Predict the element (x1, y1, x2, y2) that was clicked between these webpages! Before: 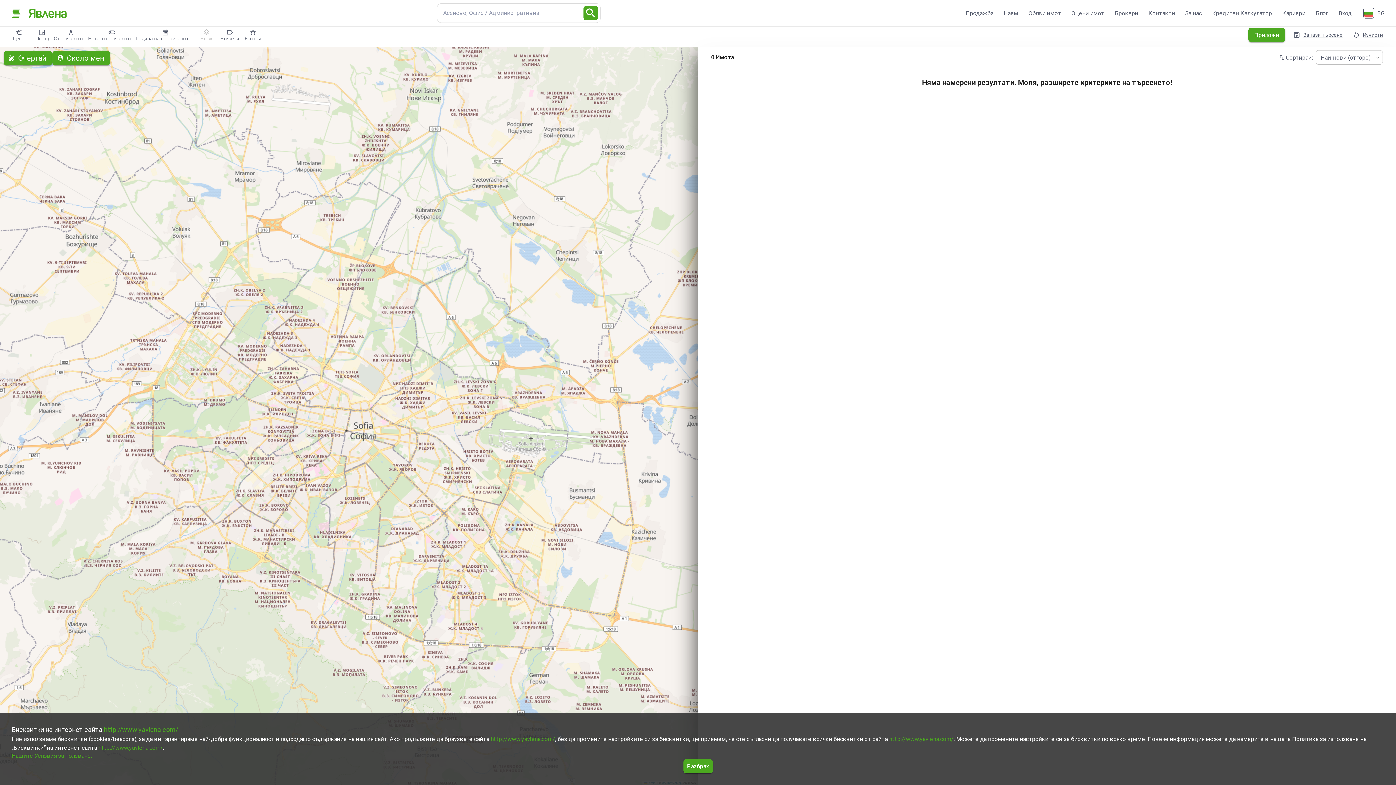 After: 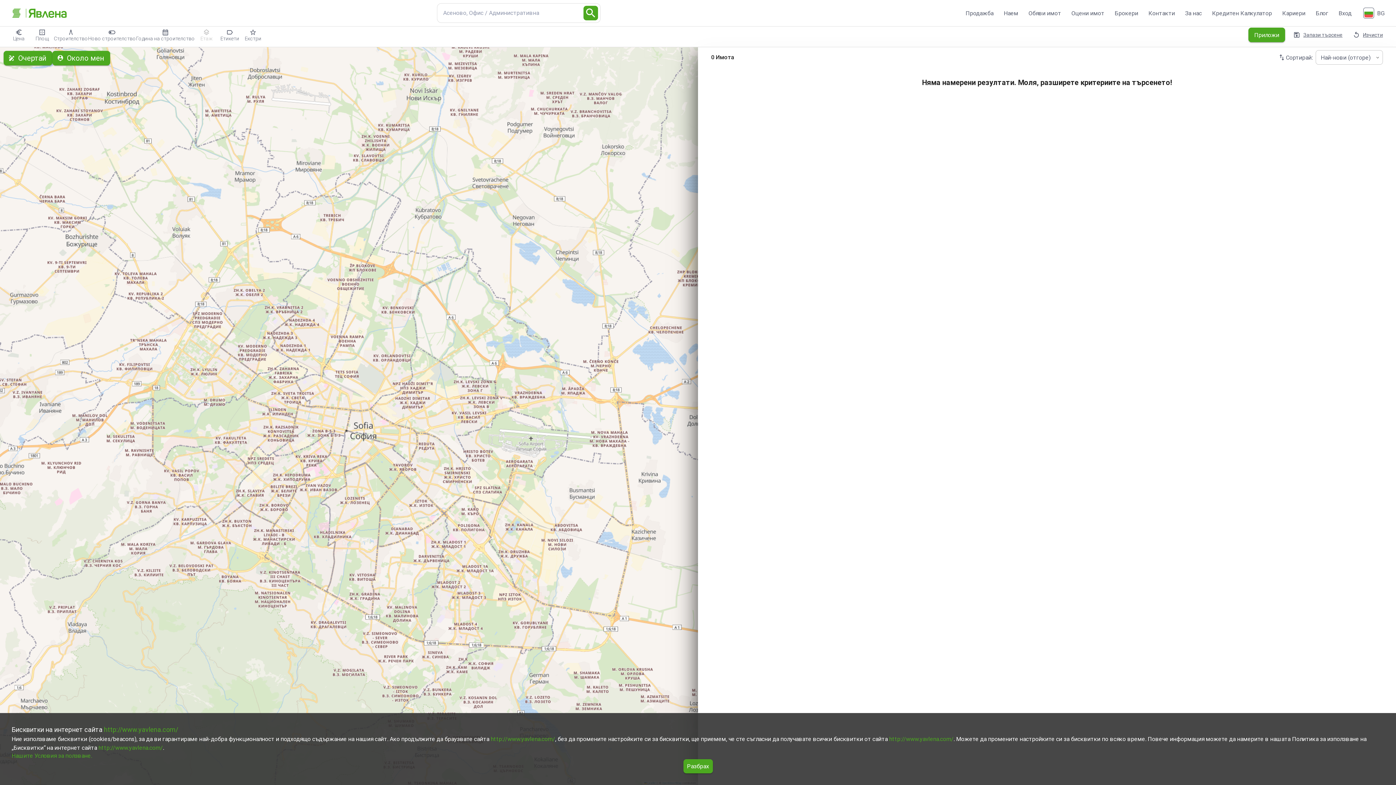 Action: label: Нашите Условия за ползване. bbox: (11, 752, 92, 759)